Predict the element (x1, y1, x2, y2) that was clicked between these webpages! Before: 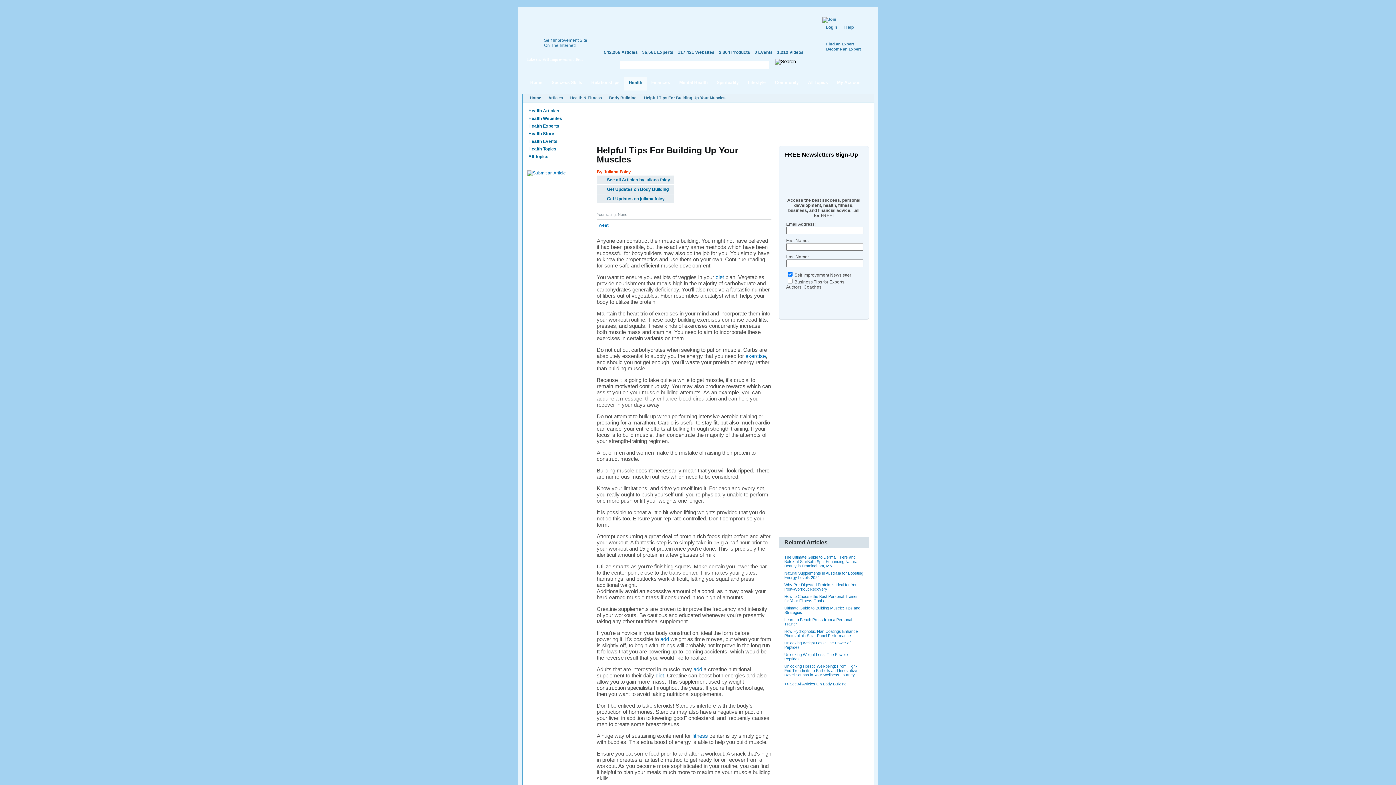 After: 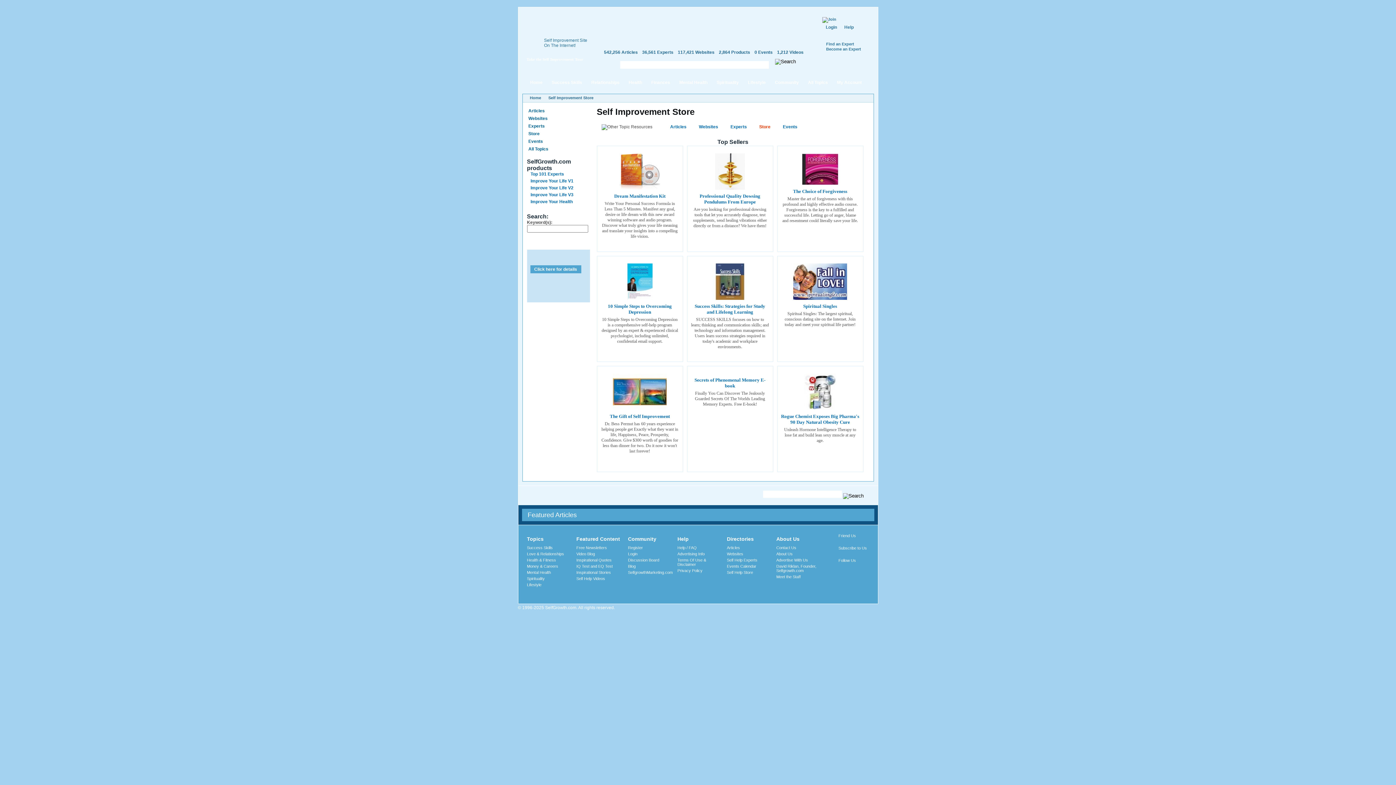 Action: label: 2,864 Products bbox: (719, 49, 750, 54)